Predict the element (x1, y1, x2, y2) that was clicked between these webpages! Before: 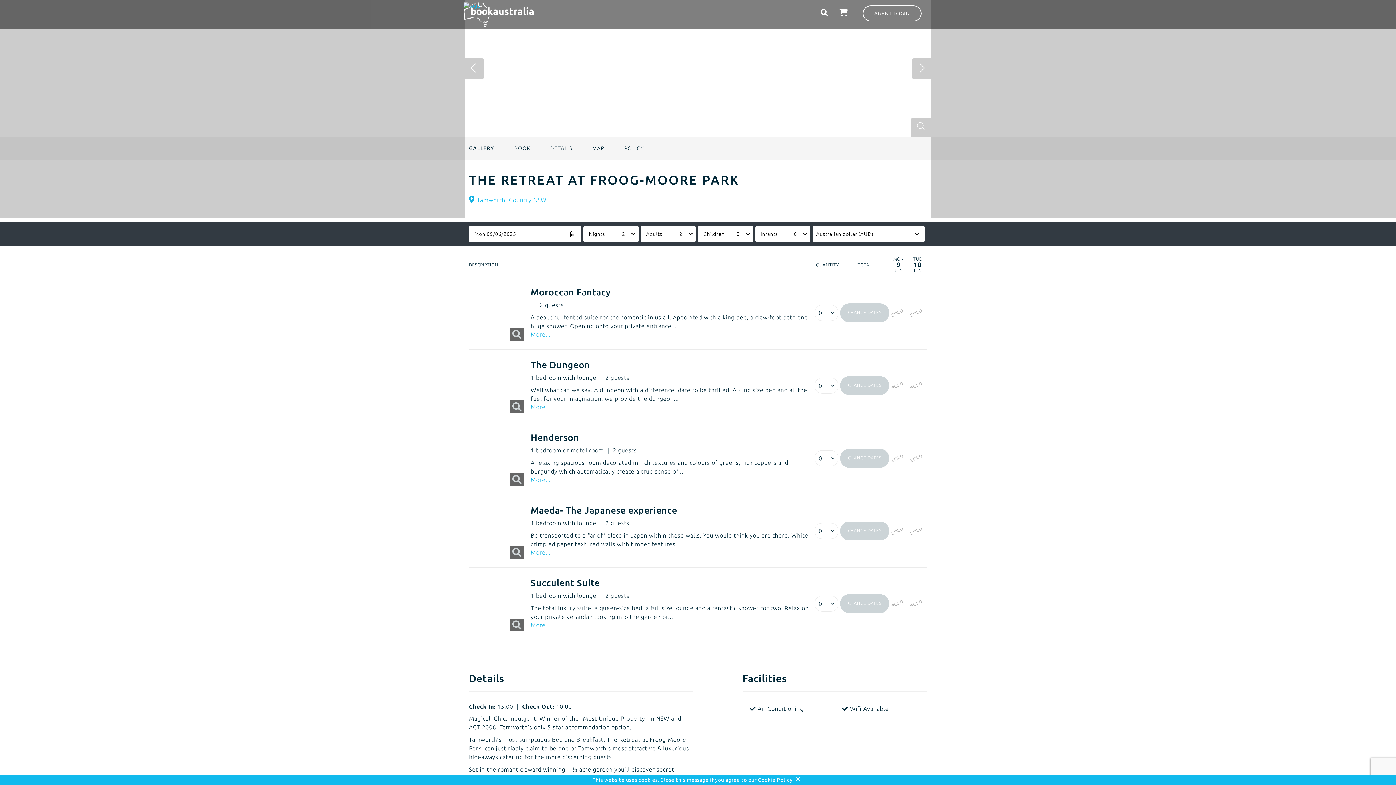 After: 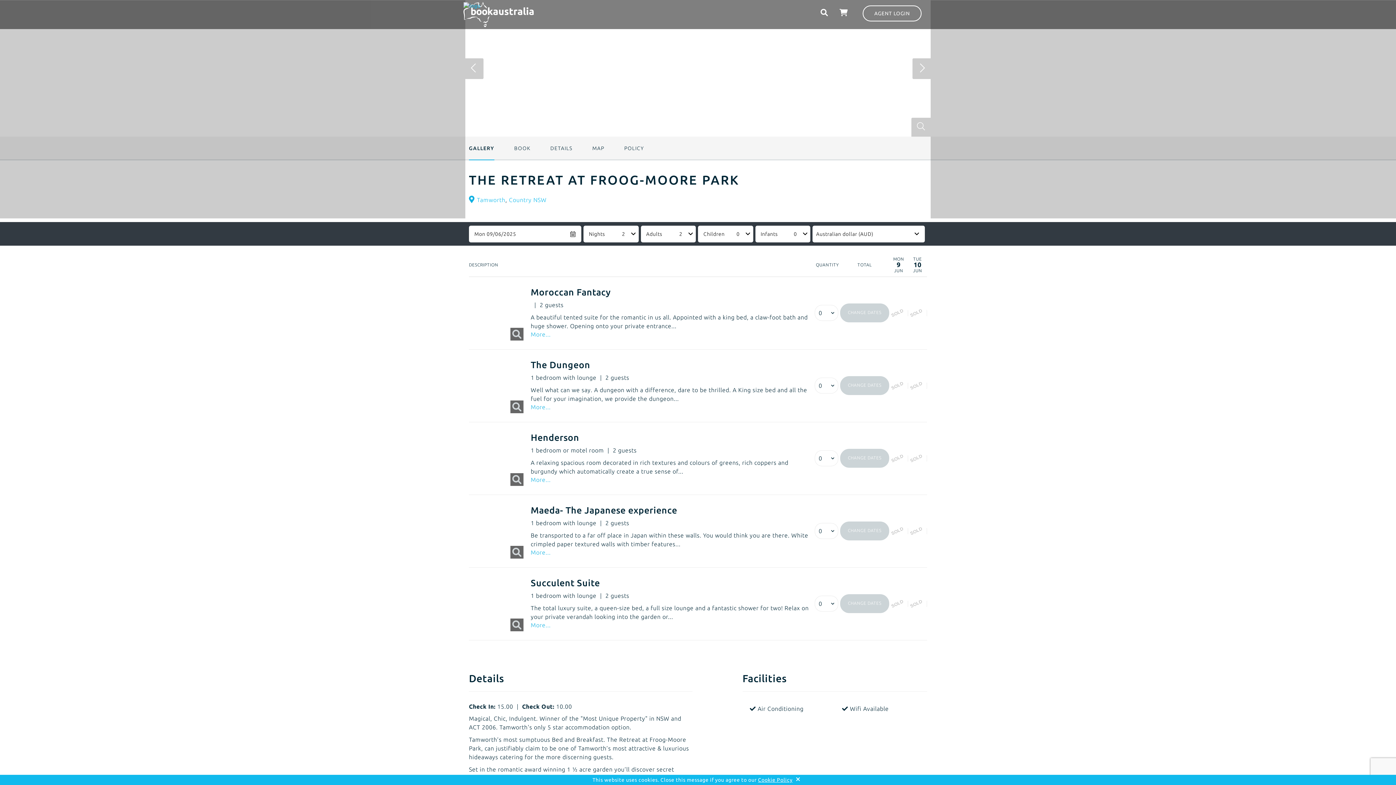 Action: label: GALLERY bbox: (469, 136, 493, 159)